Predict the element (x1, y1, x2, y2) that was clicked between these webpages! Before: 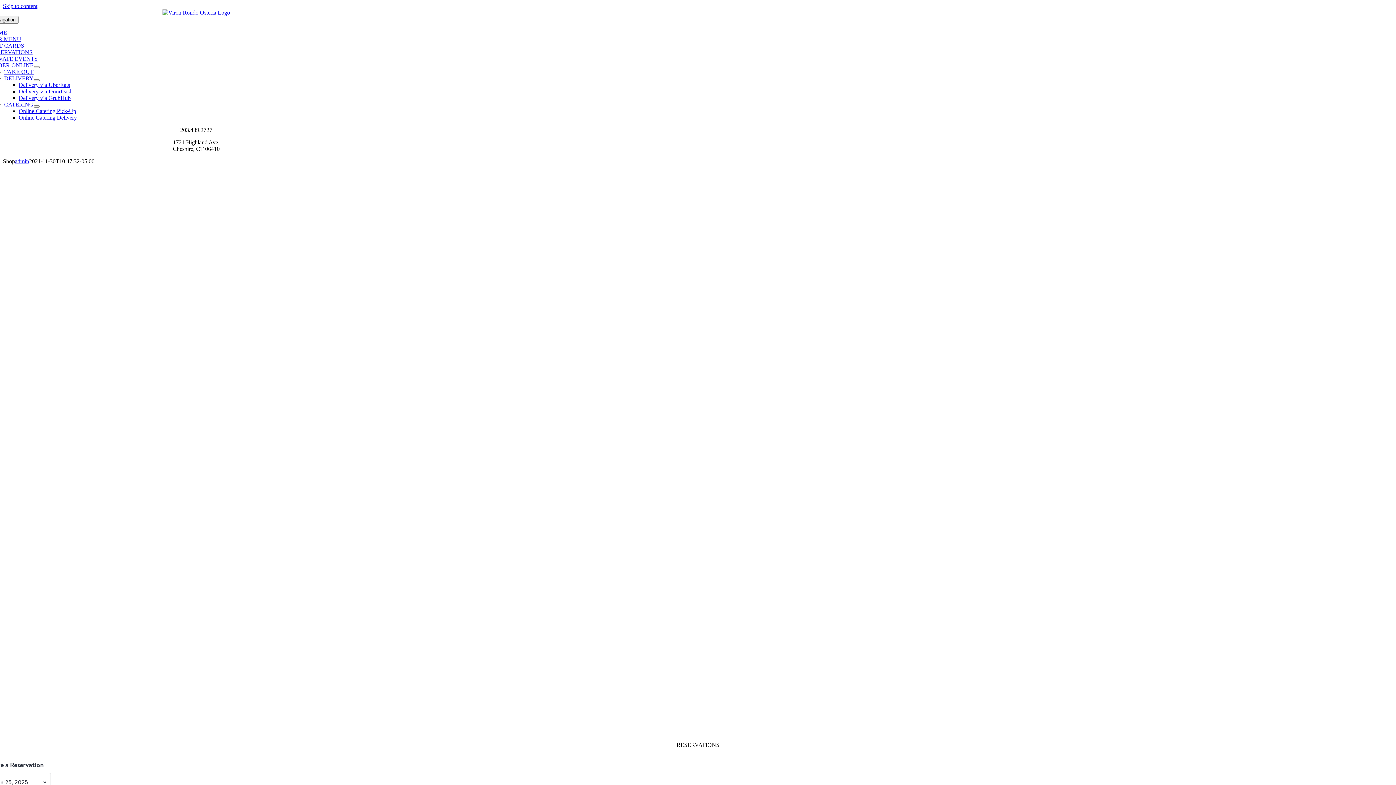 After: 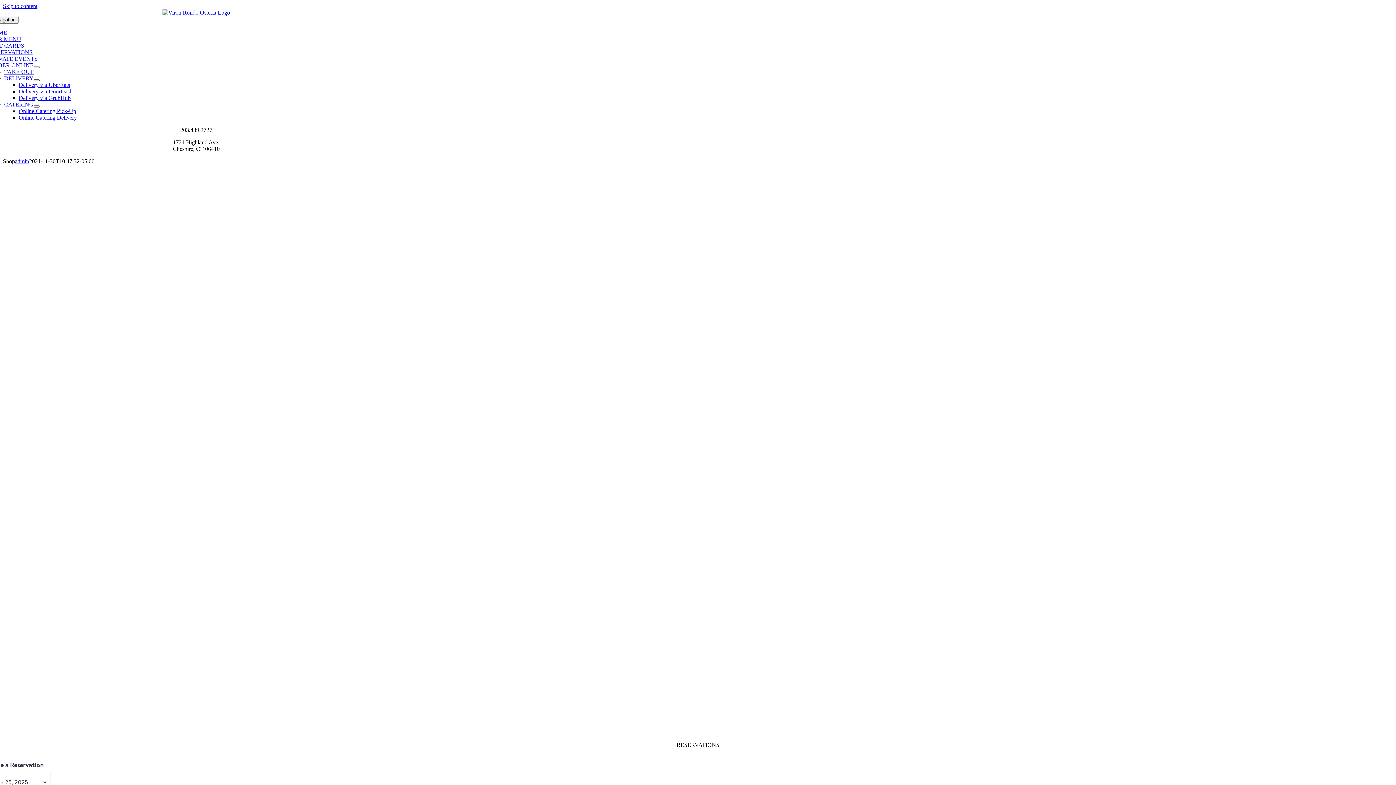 Action: label: Open submenu of DELIVERY bbox: (33, 79, 39, 81)